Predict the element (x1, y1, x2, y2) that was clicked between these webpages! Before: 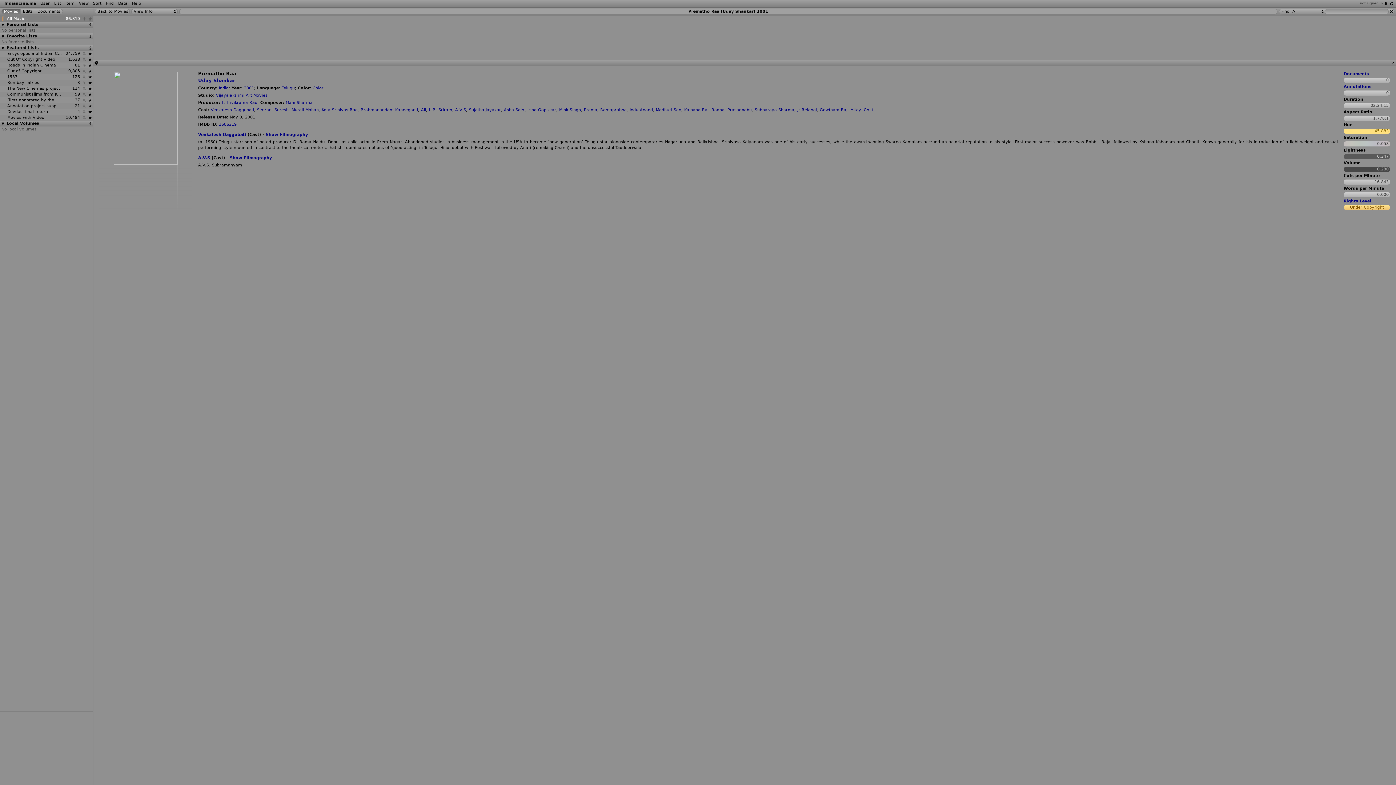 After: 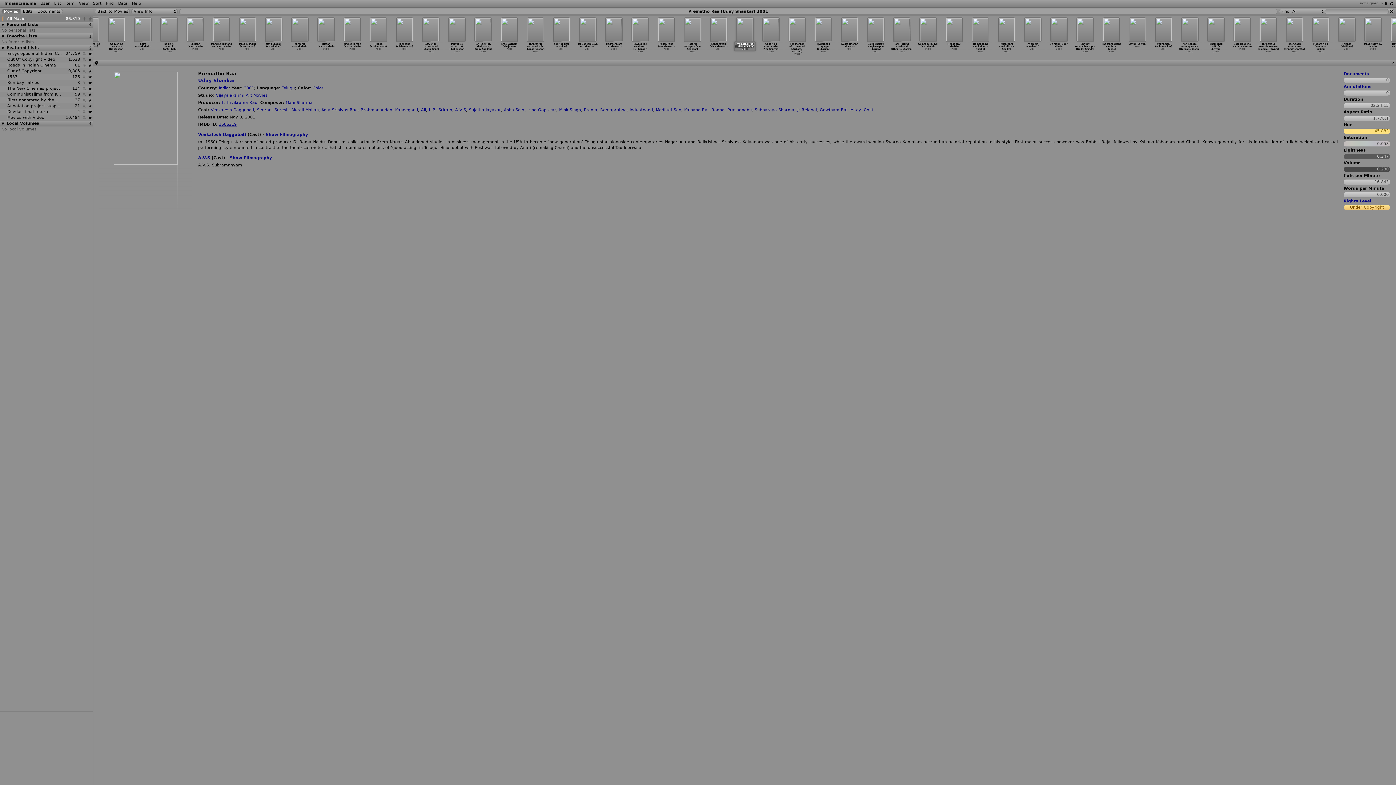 Action: label: 1606319 bbox: (218, 122, 236, 126)